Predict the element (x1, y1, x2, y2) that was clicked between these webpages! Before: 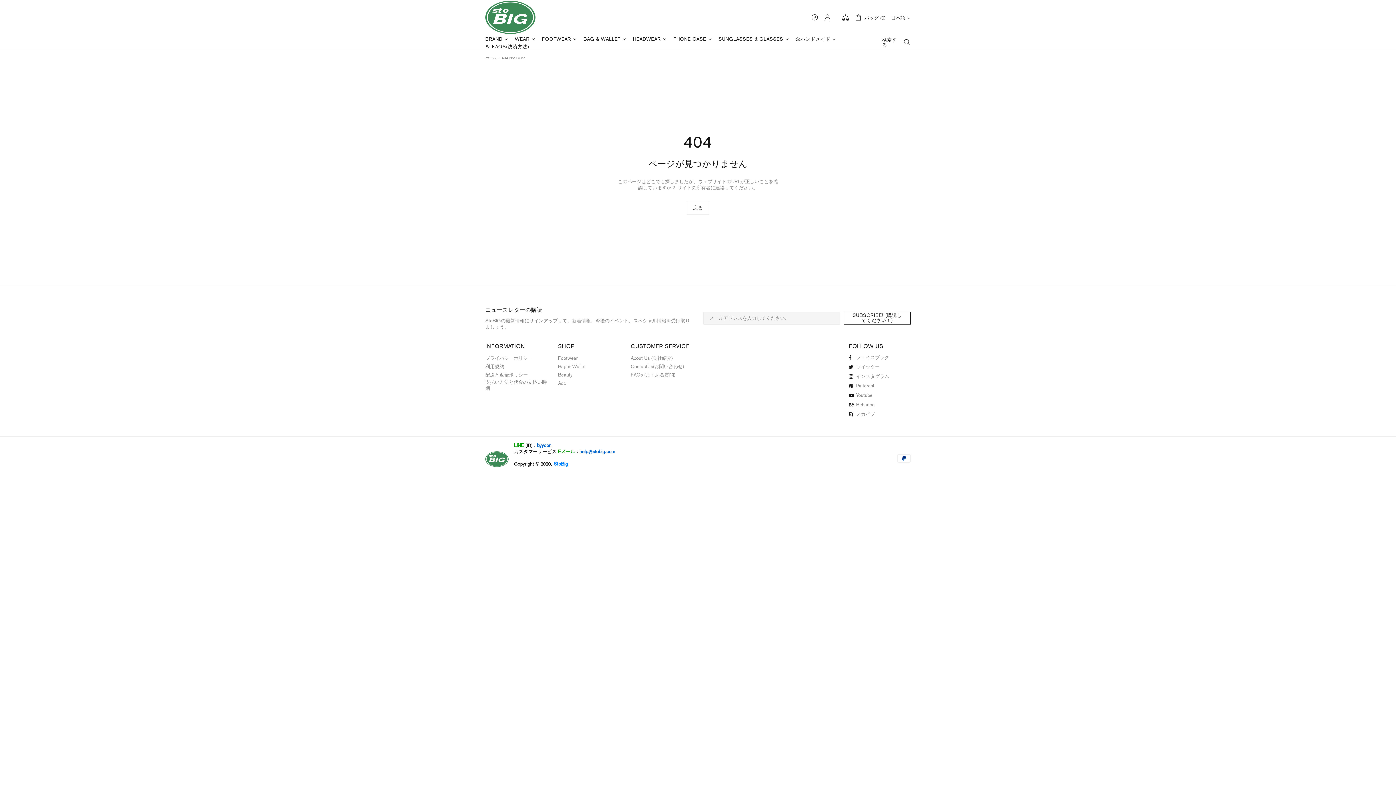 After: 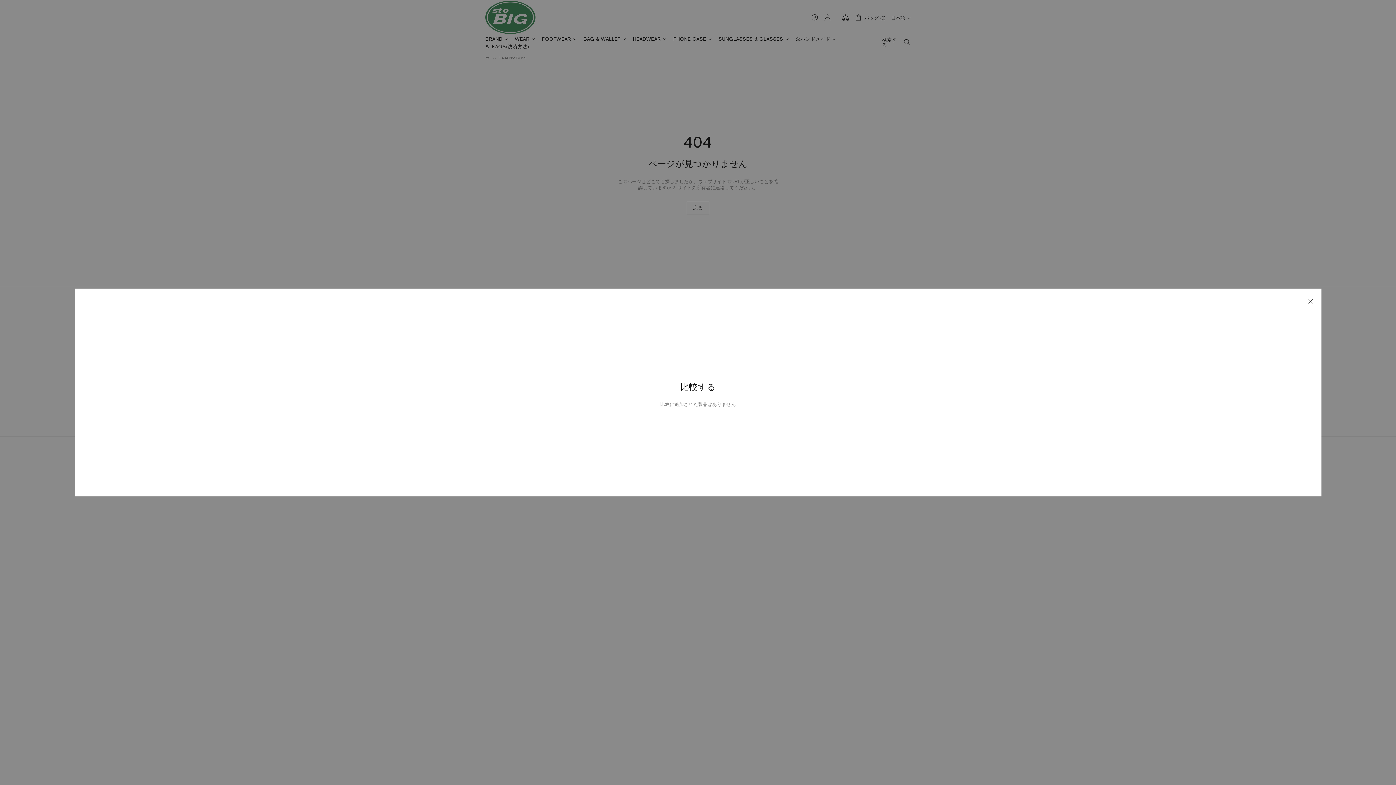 Action: bbox: (842, 13, 849, 21)